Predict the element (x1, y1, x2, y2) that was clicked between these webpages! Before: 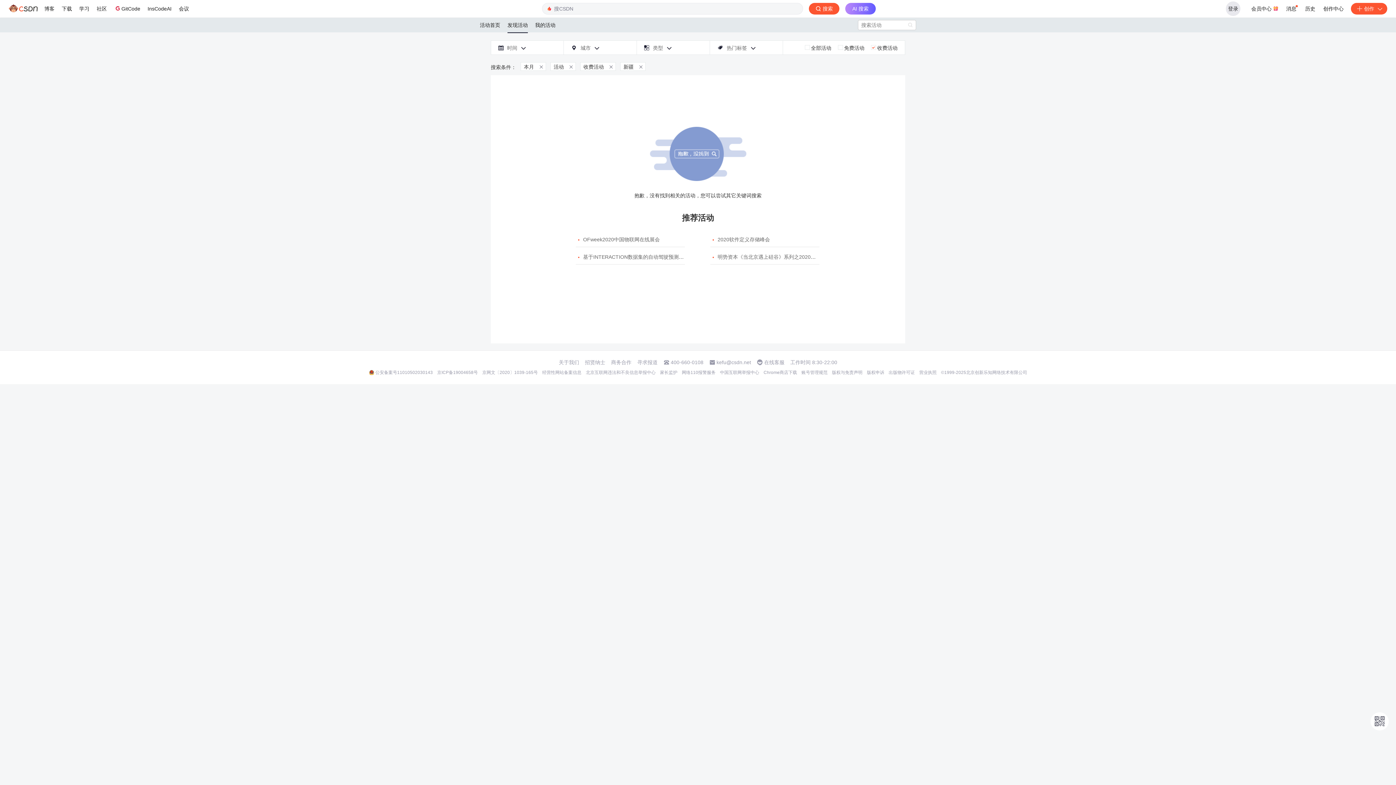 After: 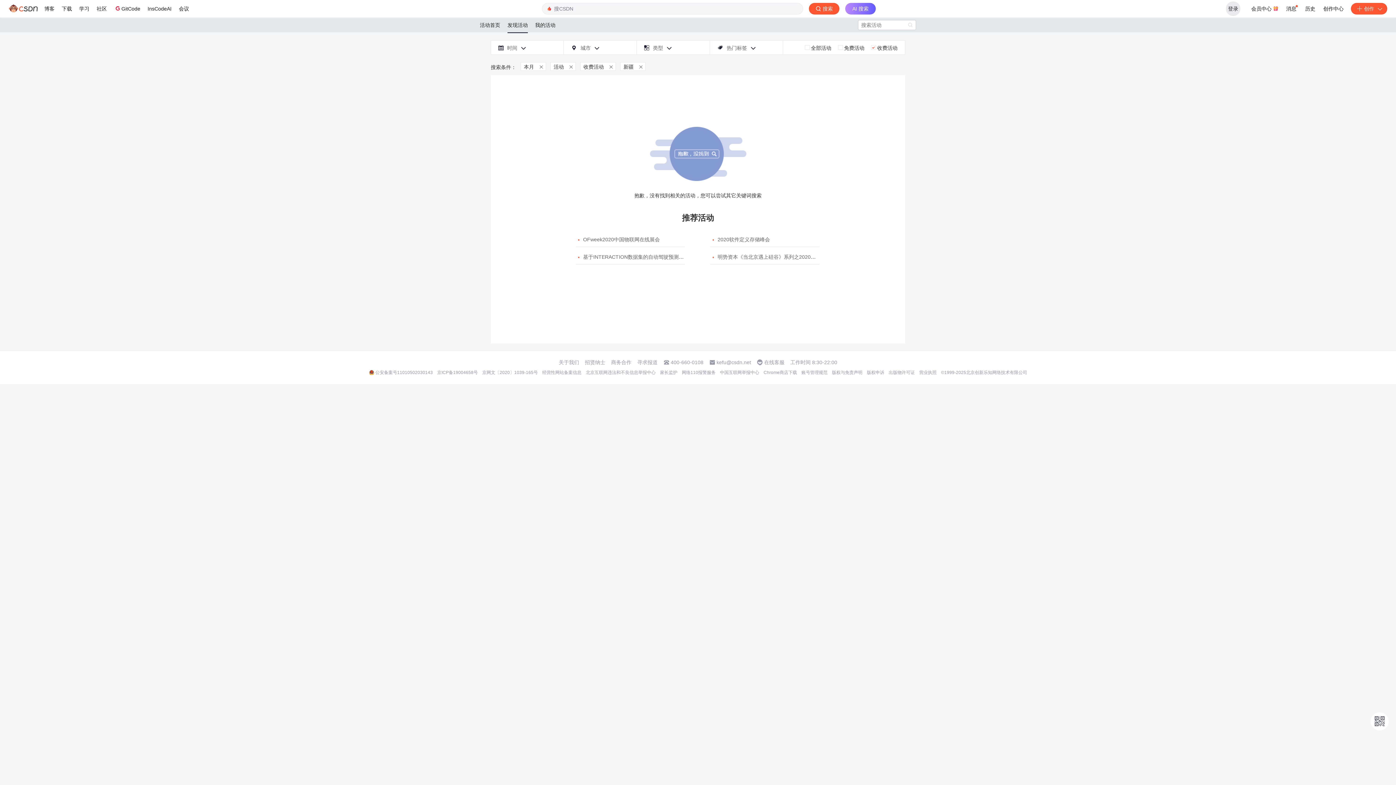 Action: bbox: (558, 359, 579, 365) label: 关于我们